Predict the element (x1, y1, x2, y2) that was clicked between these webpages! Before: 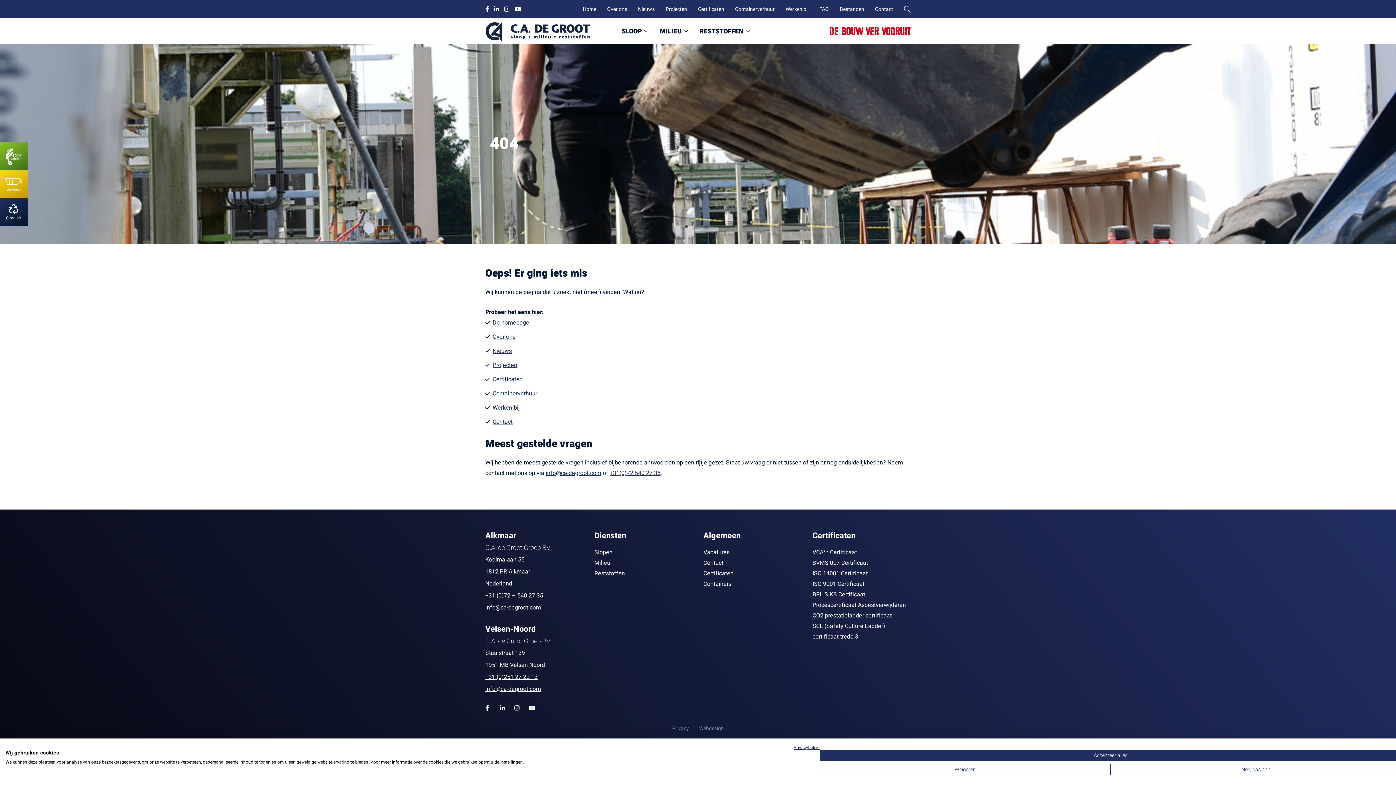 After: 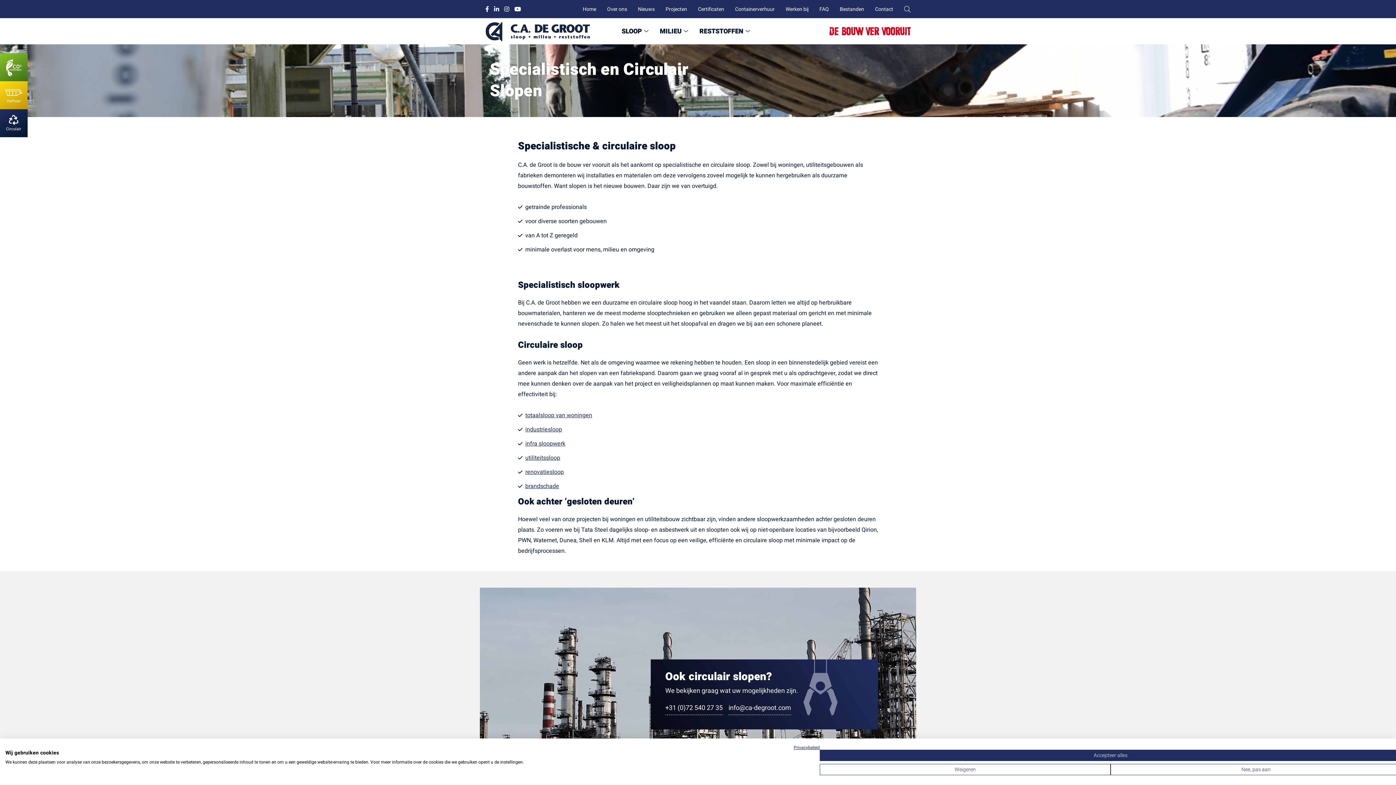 Action: label: Slopen bbox: (594, 547, 692, 558)